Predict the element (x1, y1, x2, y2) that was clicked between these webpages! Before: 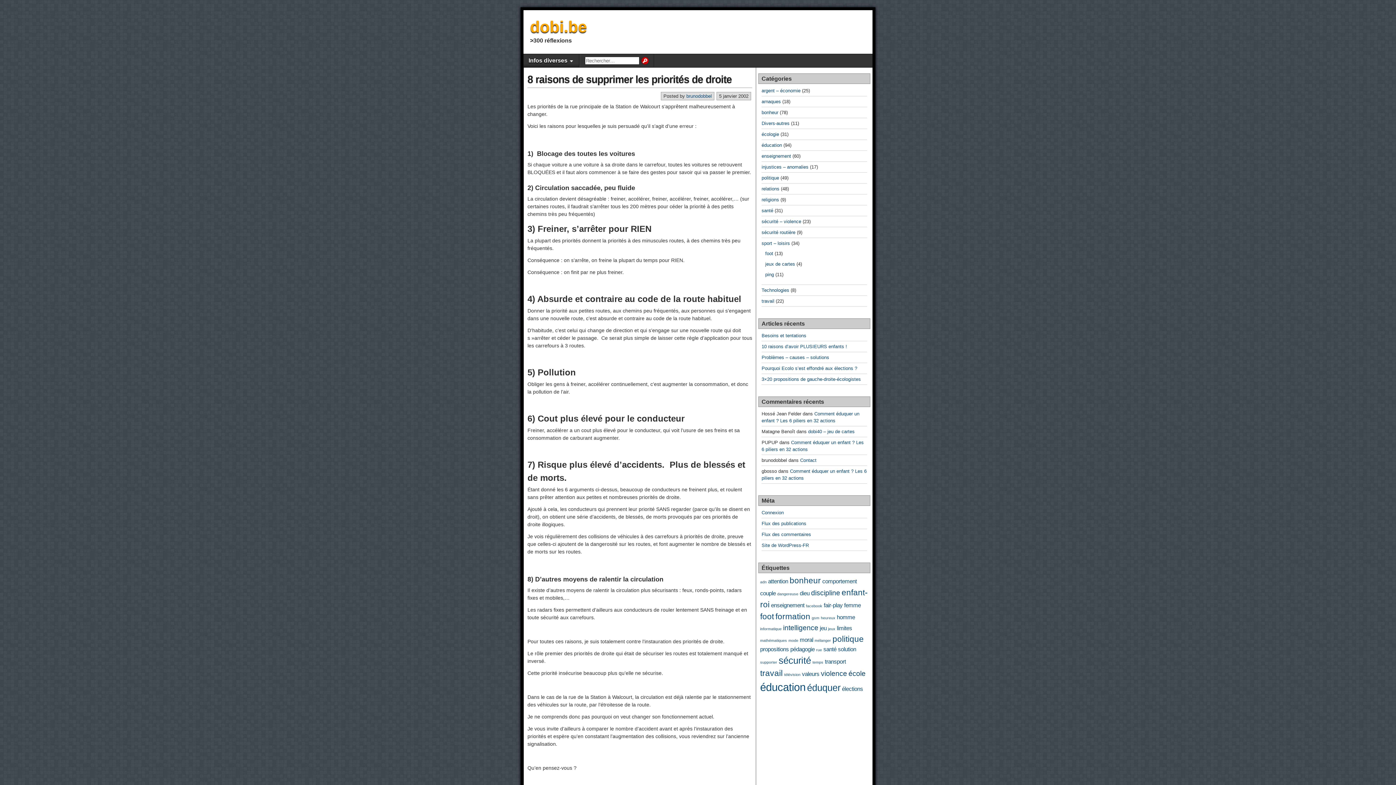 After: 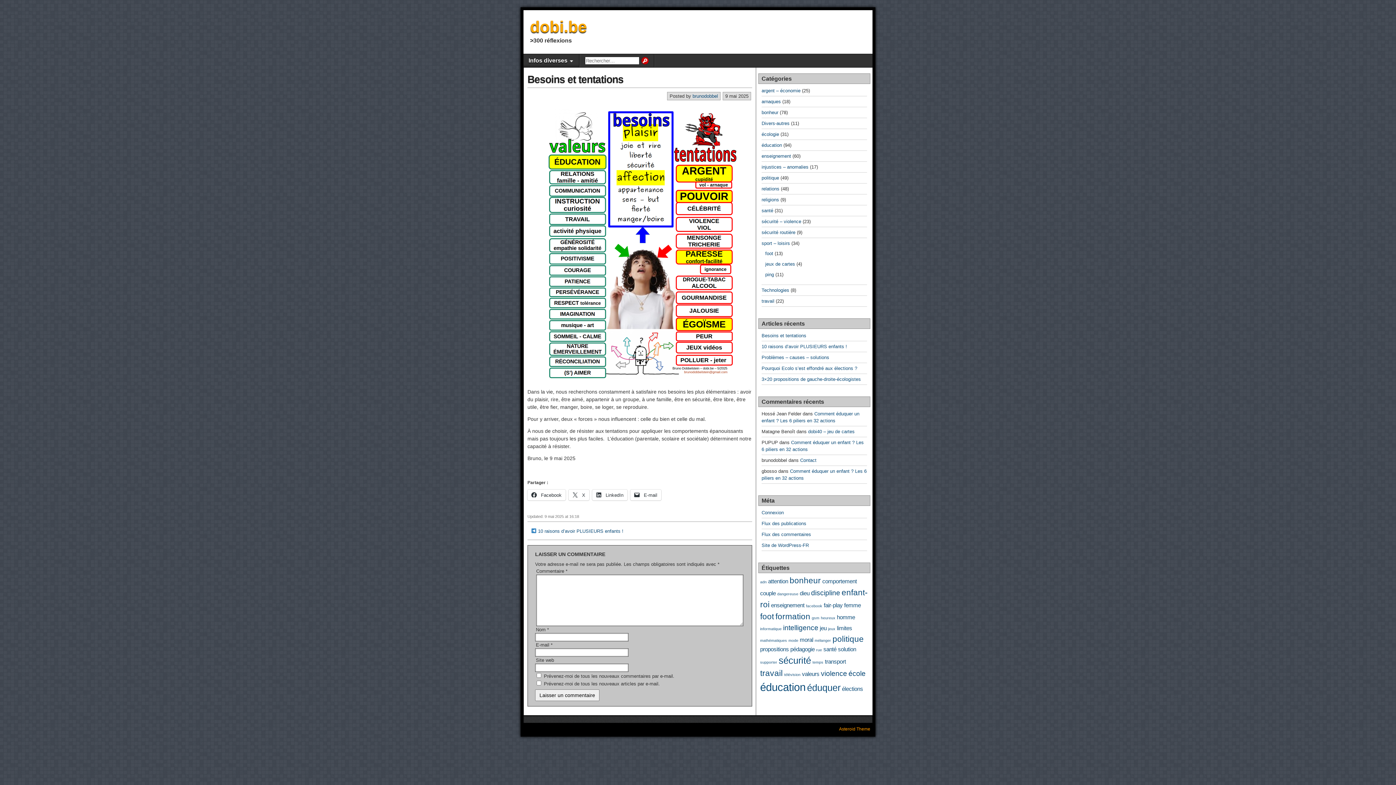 Action: bbox: (761, 333, 806, 338) label: Besoins et tentations